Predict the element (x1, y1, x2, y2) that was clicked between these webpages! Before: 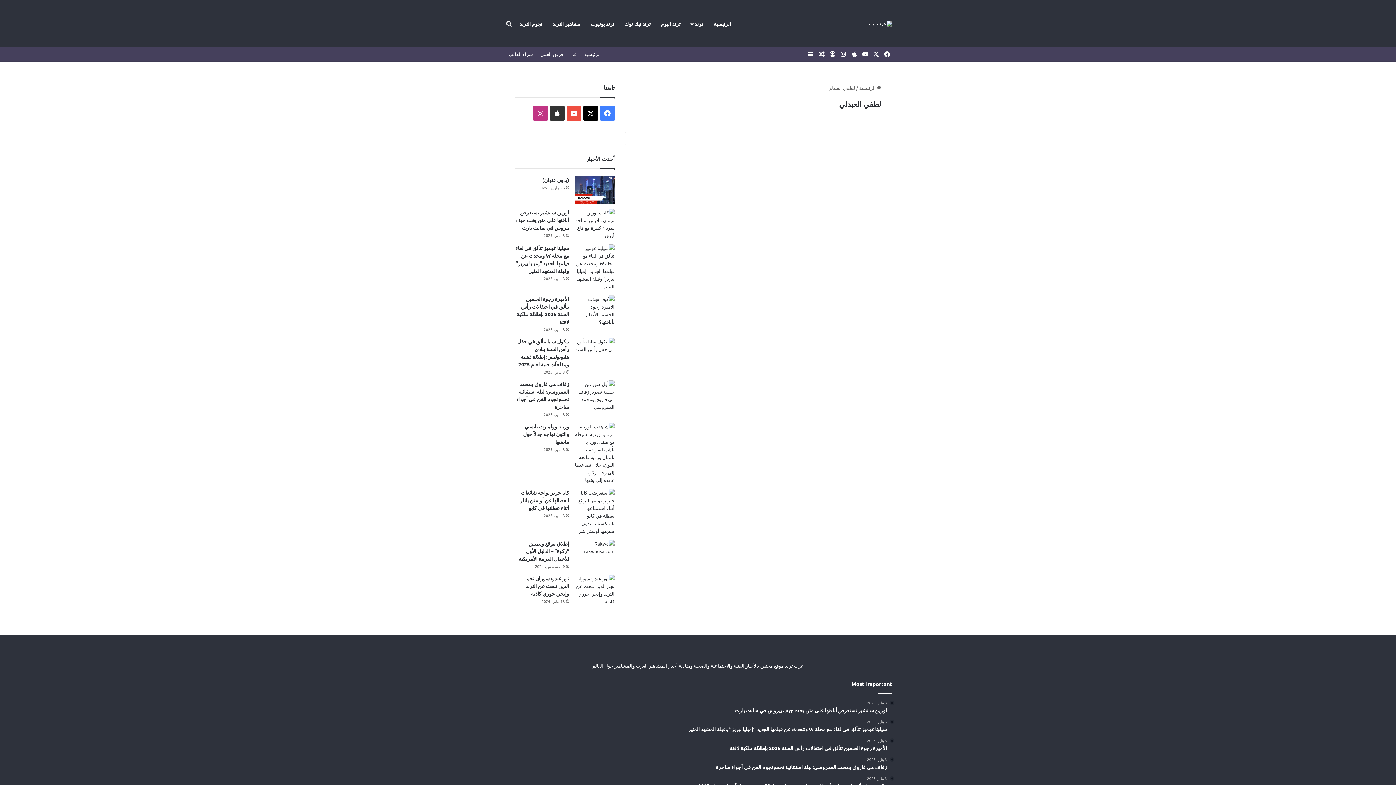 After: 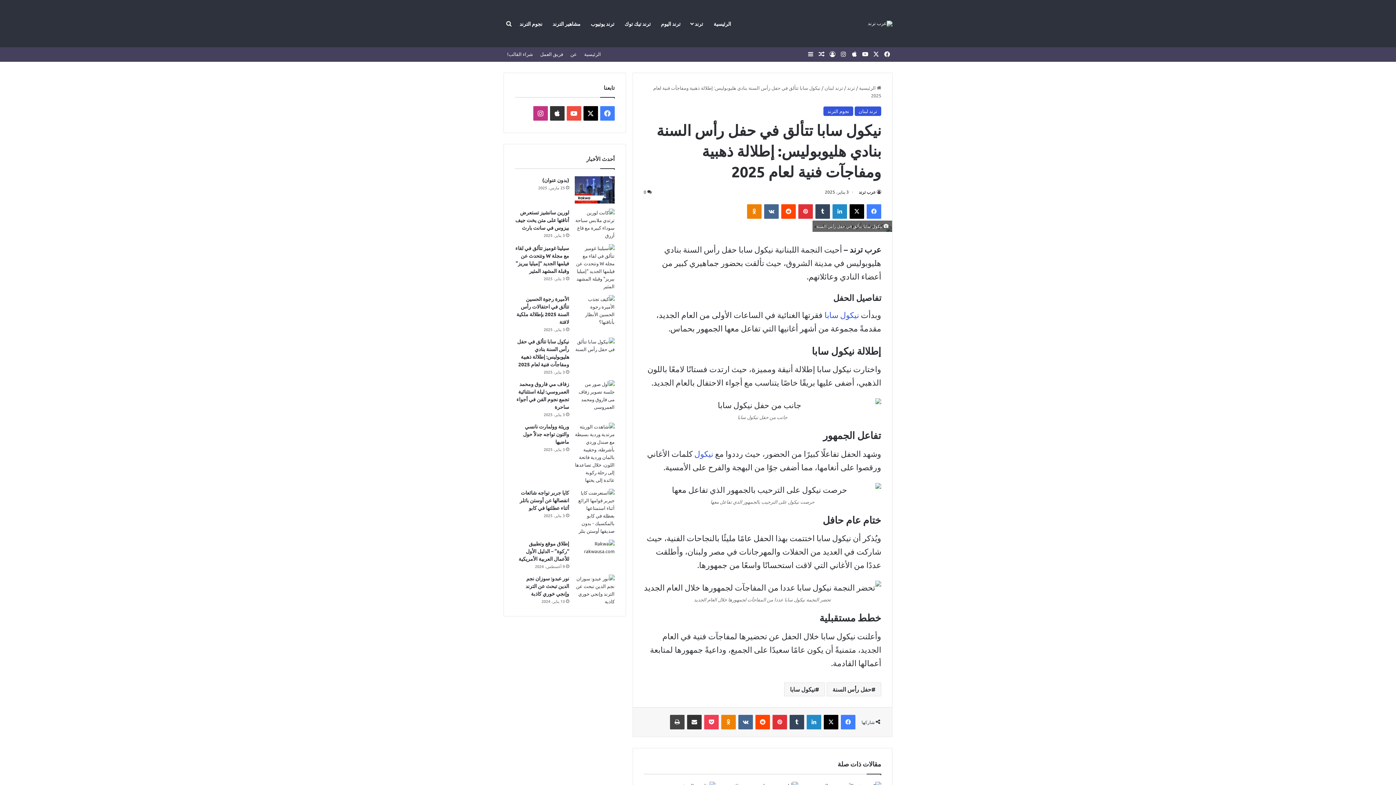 Action: label: نيكول سابا تتألق في حفل رأس السنة بنادي هليوبوليس: إطلالة ذهبية ومفاجآت فنية لعام 2025 bbox: (574, 337, 614, 353)